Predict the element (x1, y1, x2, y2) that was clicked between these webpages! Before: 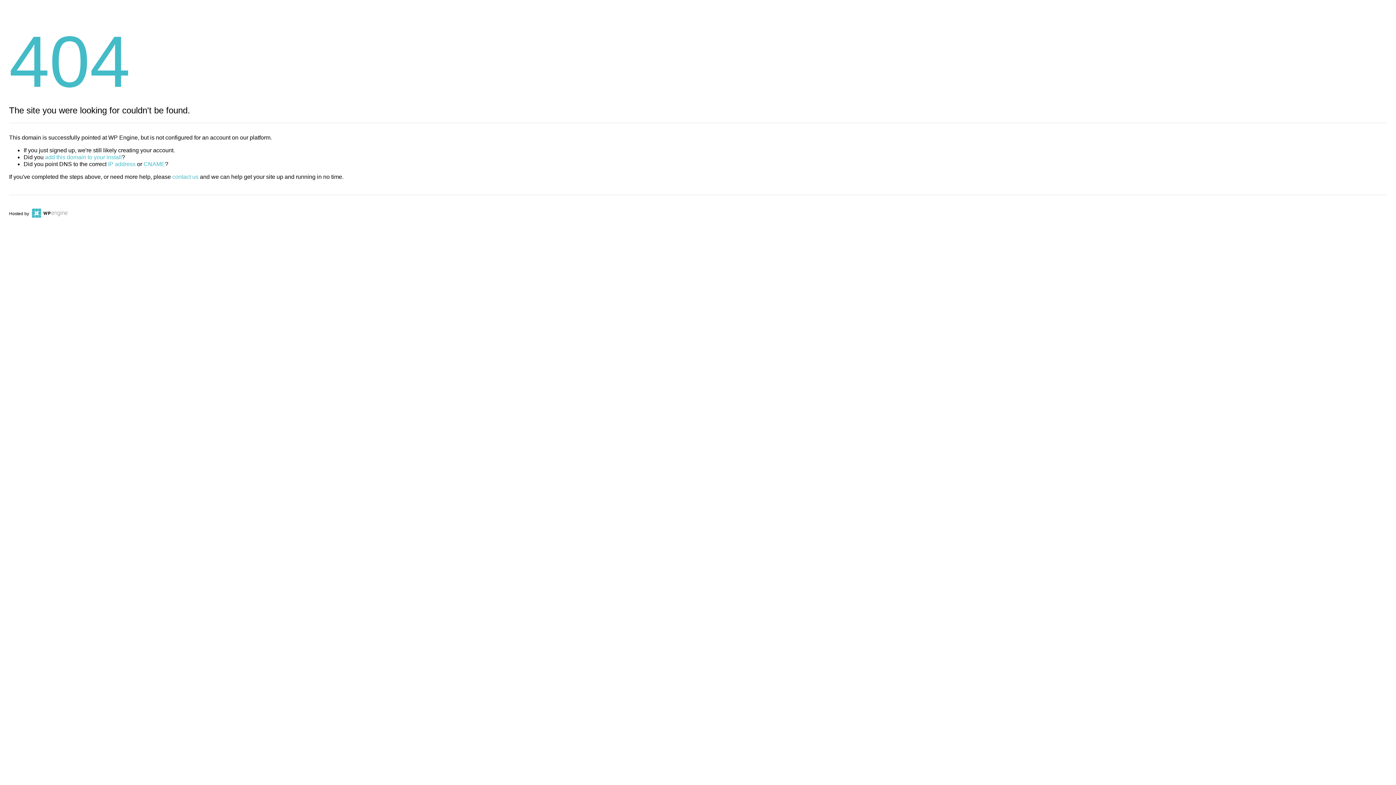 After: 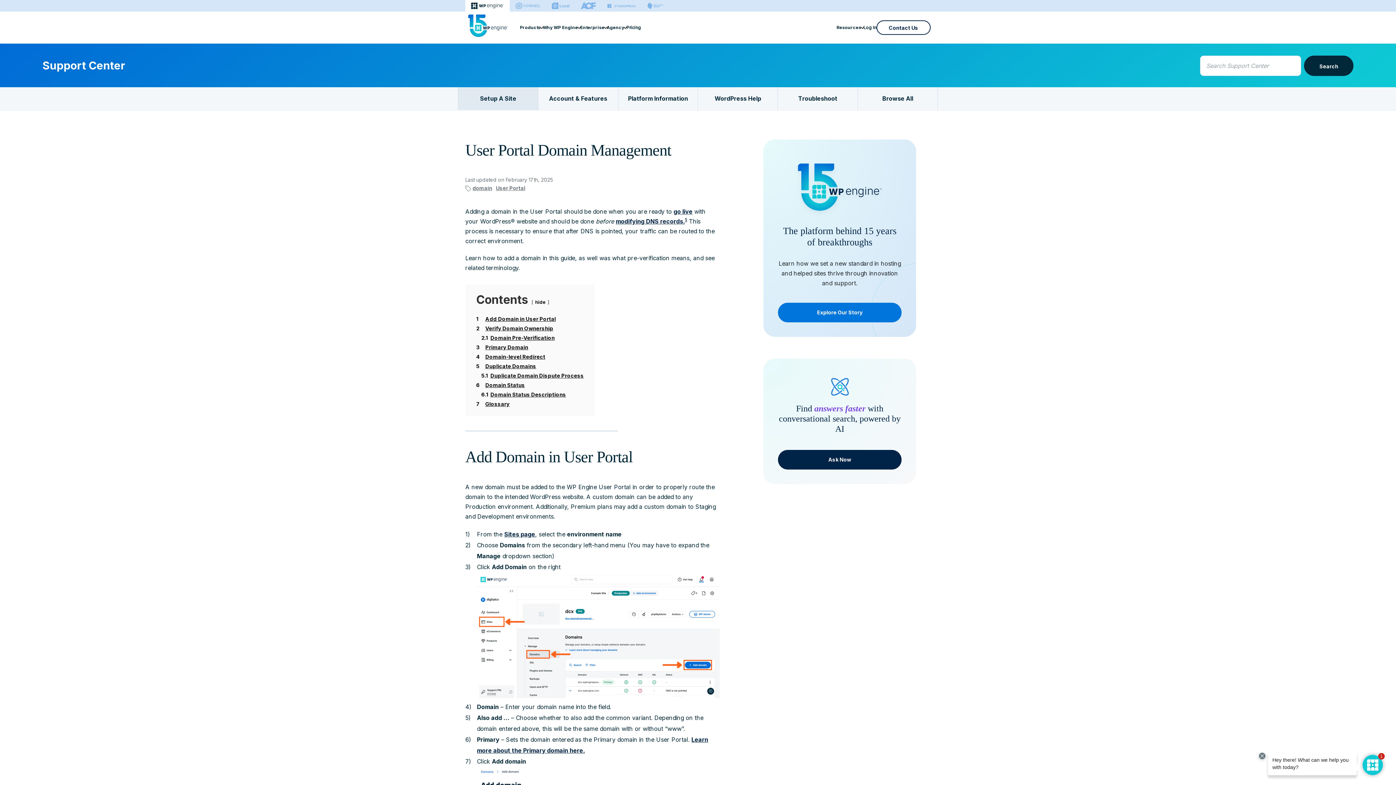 Action: label: add this domain to your install bbox: (45, 154, 121, 160)